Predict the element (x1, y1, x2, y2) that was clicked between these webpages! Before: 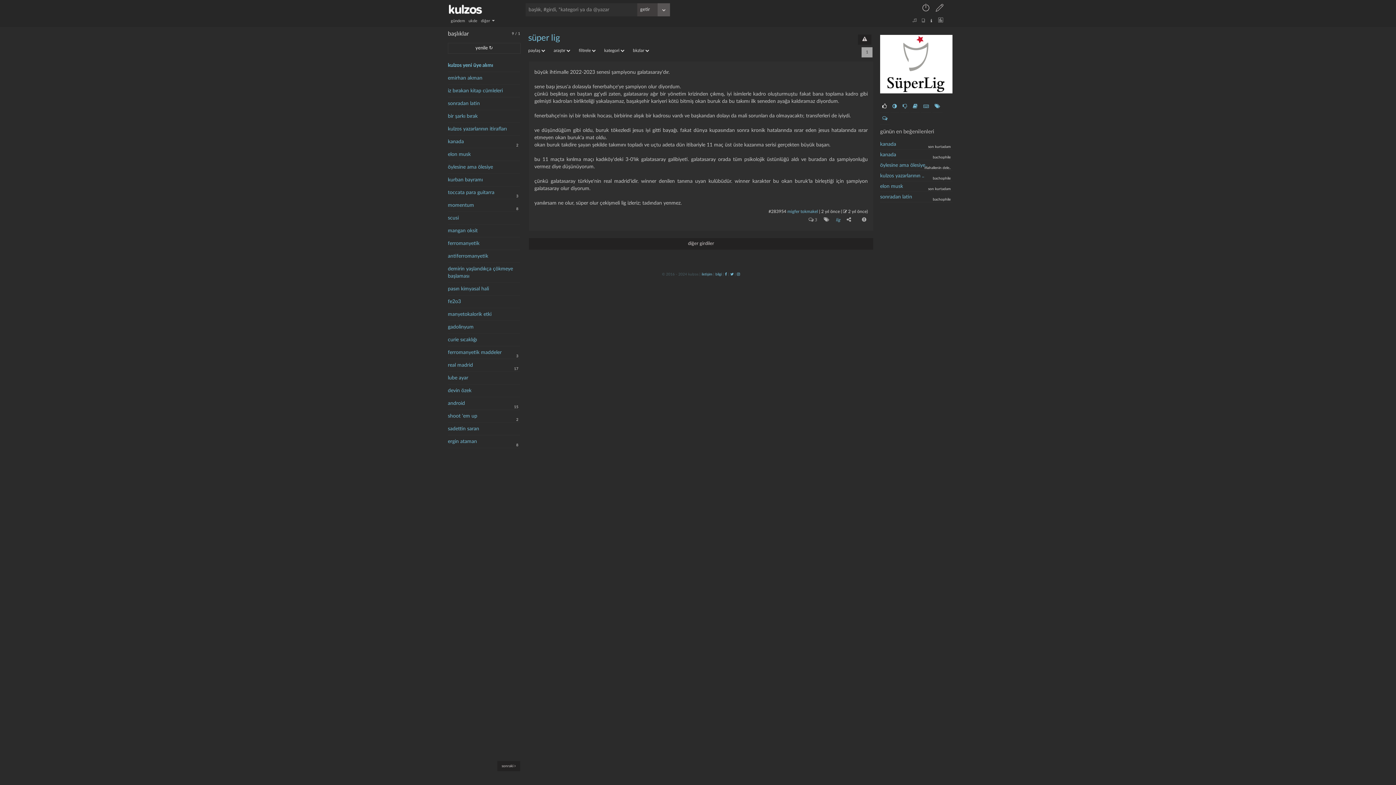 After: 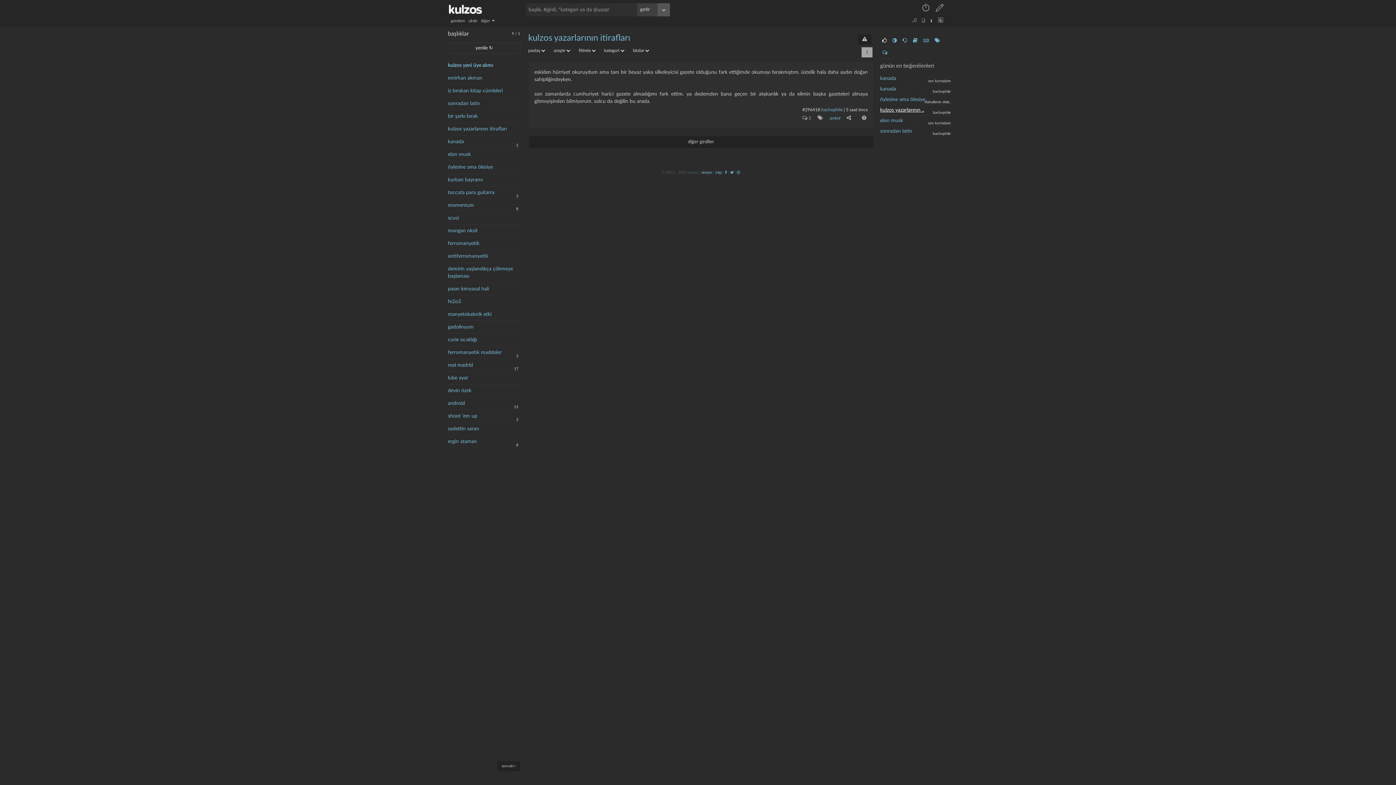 Action: bbox: (880, 170, 952, 180) label: kulzos yazarlarının ..